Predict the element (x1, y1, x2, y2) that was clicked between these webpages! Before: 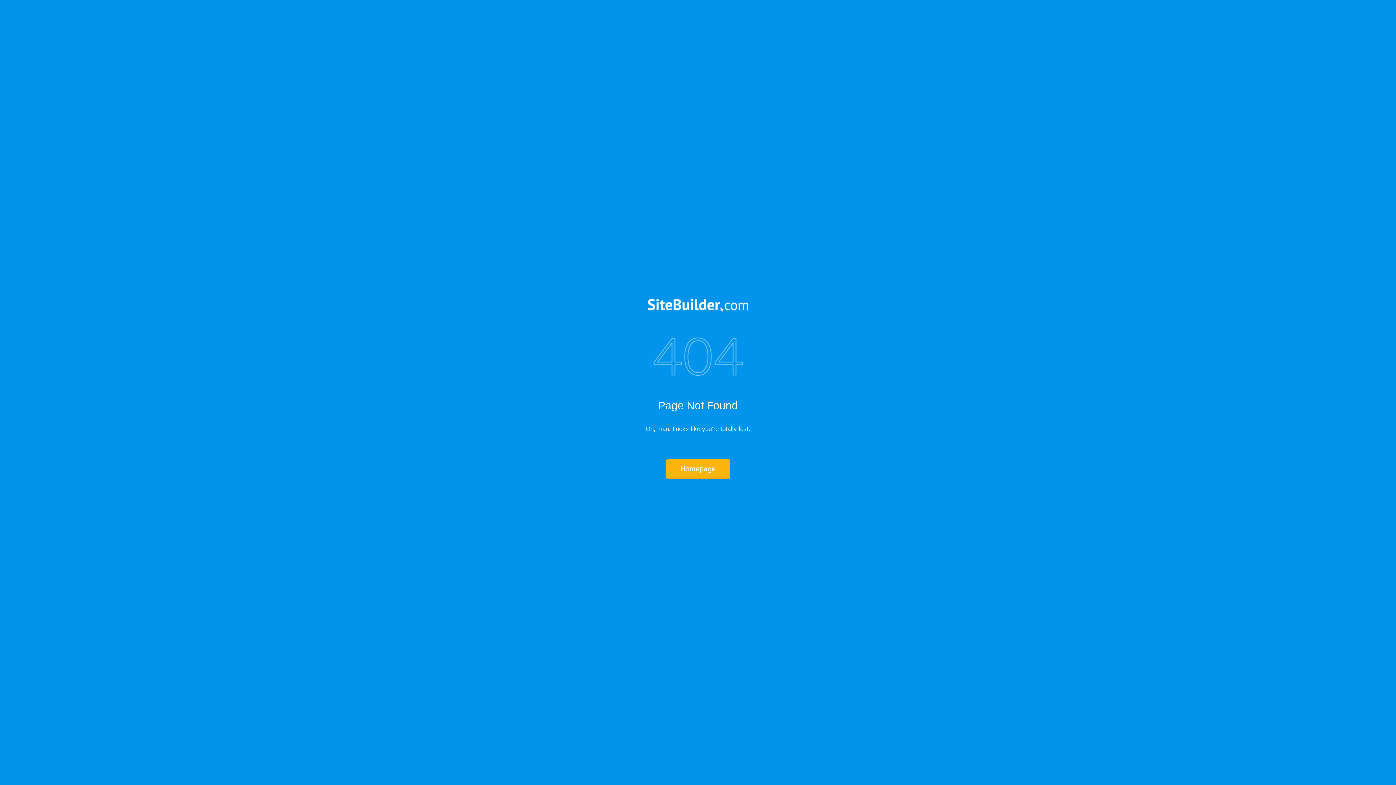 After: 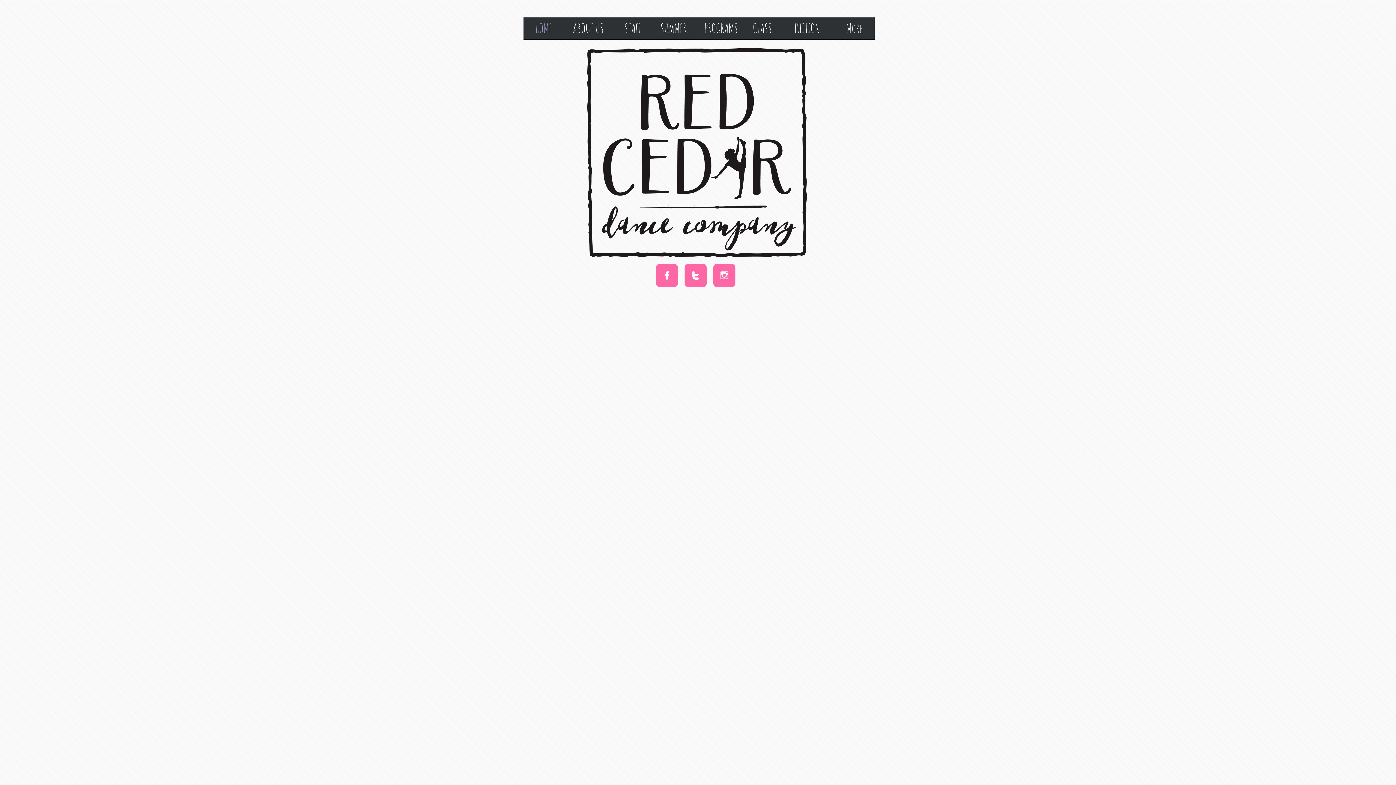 Action: label: Homepage bbox: (666, 459, 730, 478)